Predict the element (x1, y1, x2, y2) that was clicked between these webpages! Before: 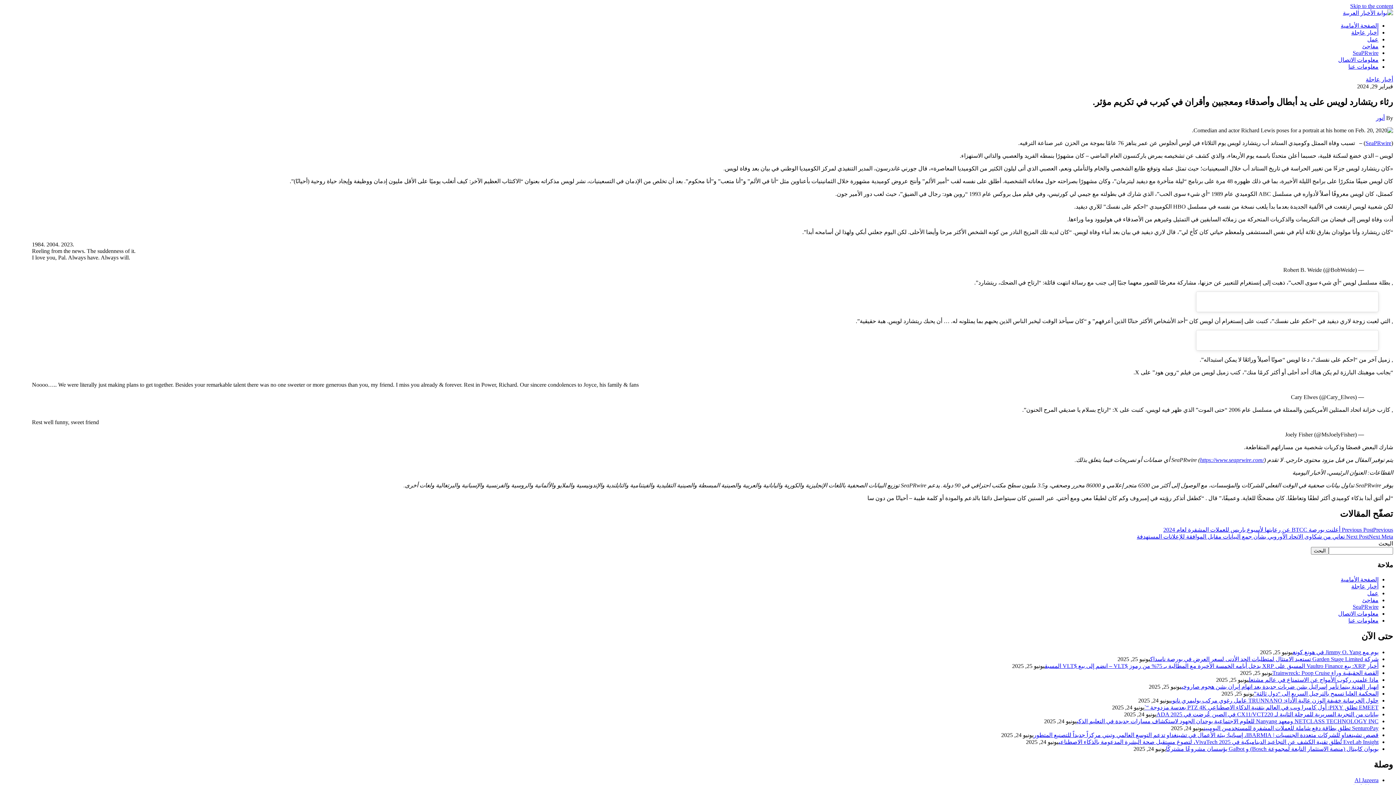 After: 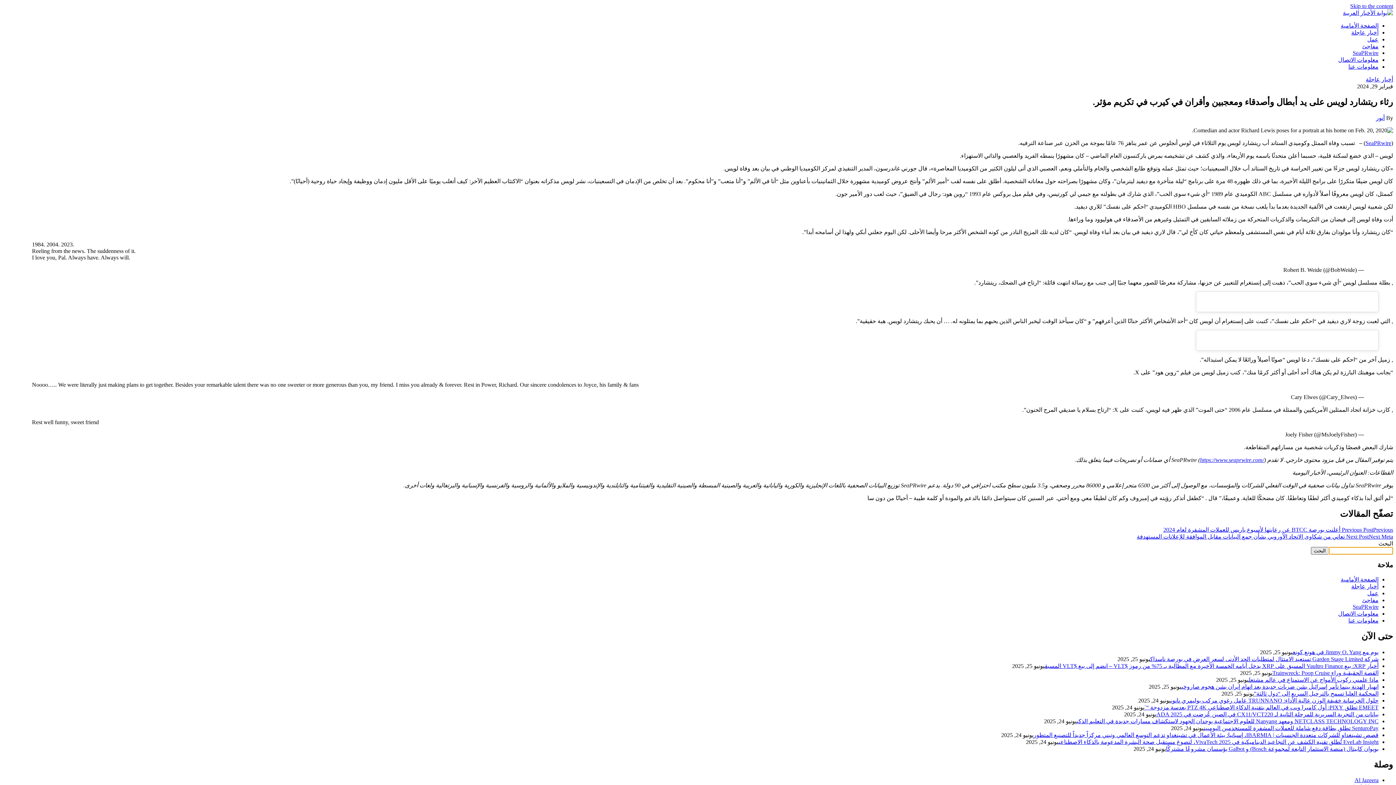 Action: bbox: (1311, 547, 1329, 554) label: البحث